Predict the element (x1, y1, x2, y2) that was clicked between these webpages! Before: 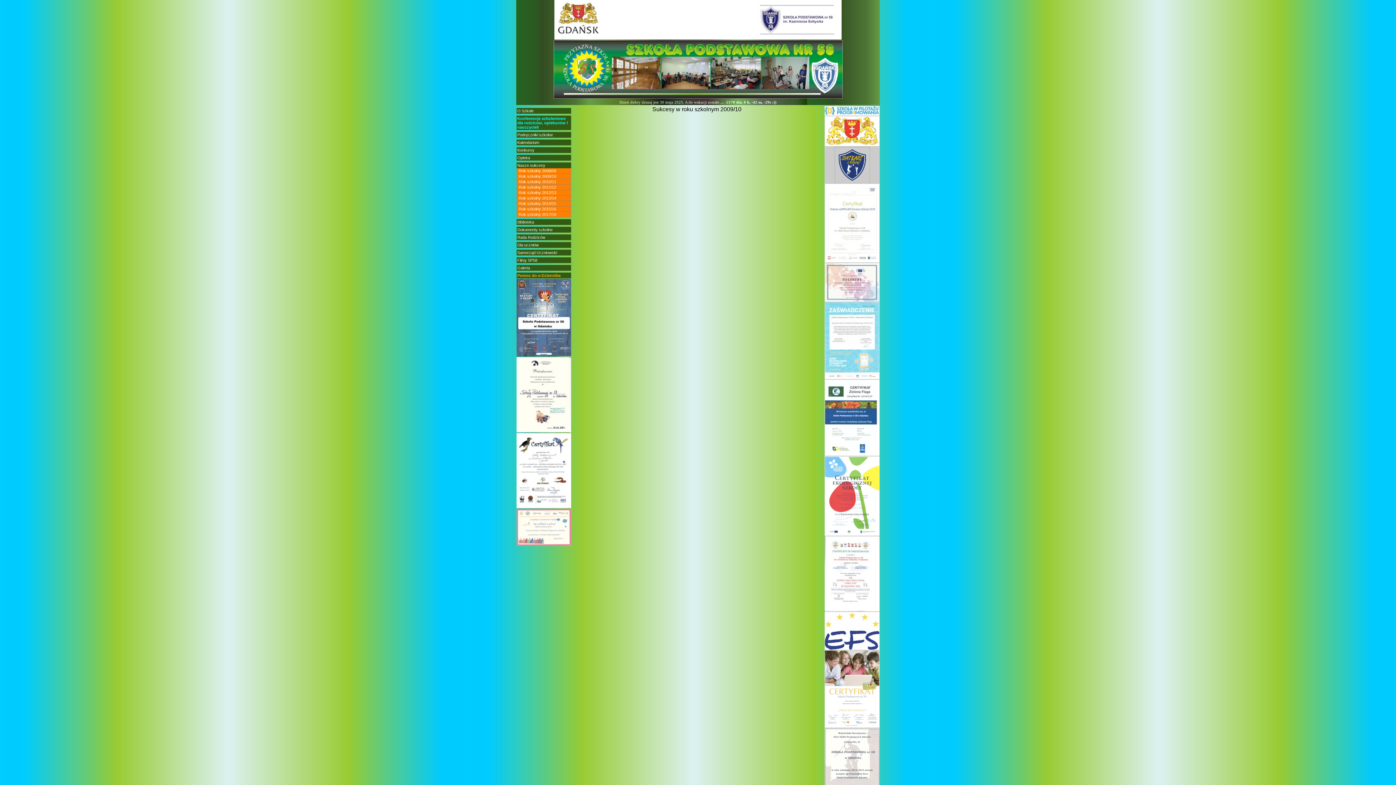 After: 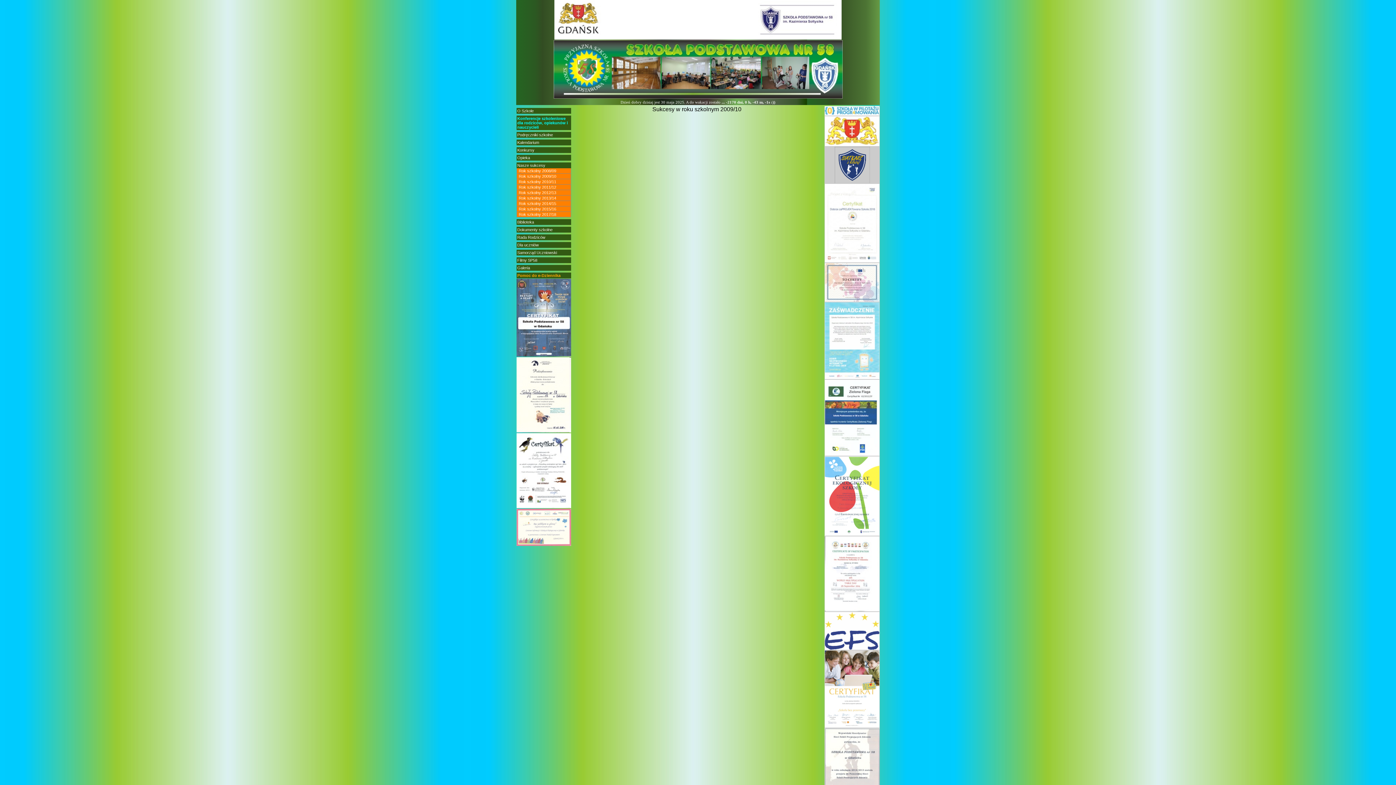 Action: label: Rok szkolny 2009/10 bbox: (518, 174, 556, 178)